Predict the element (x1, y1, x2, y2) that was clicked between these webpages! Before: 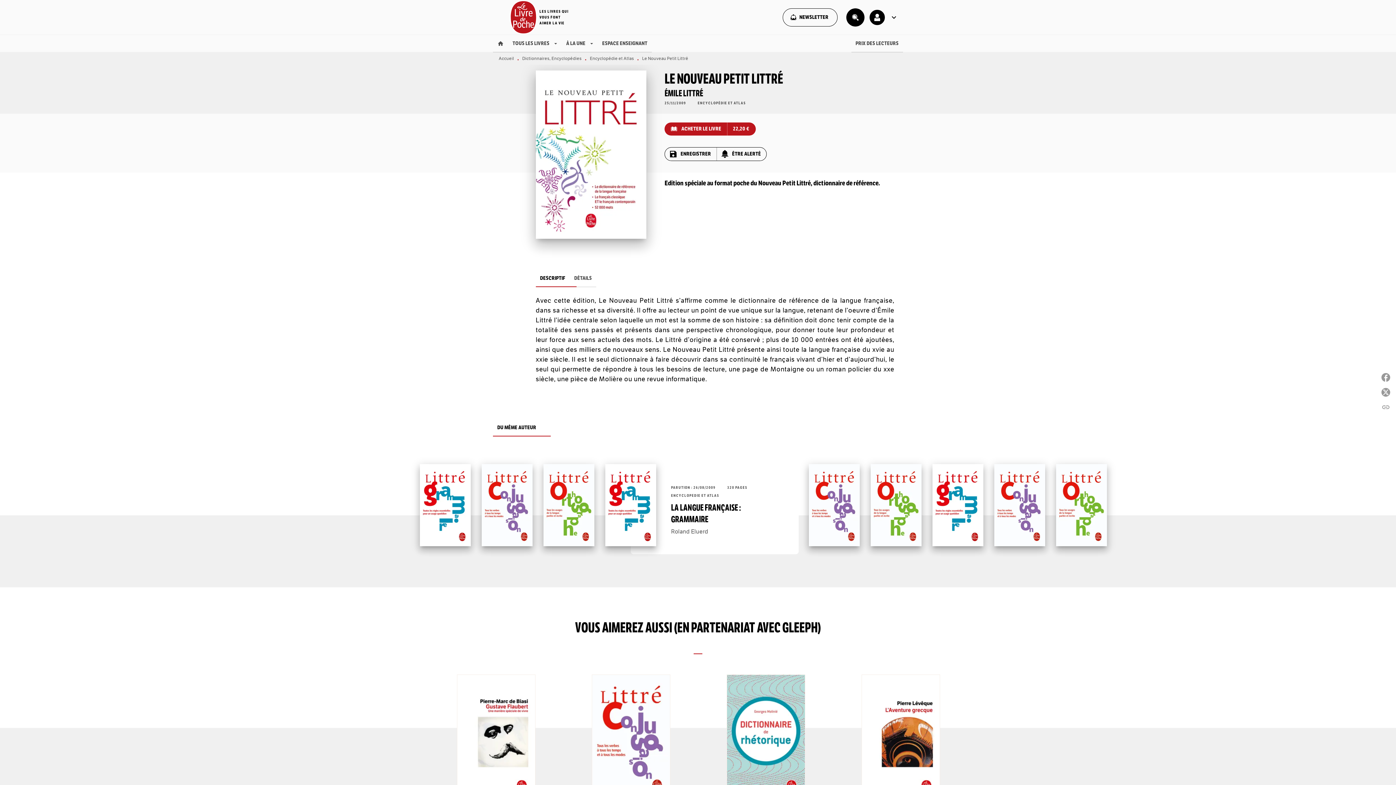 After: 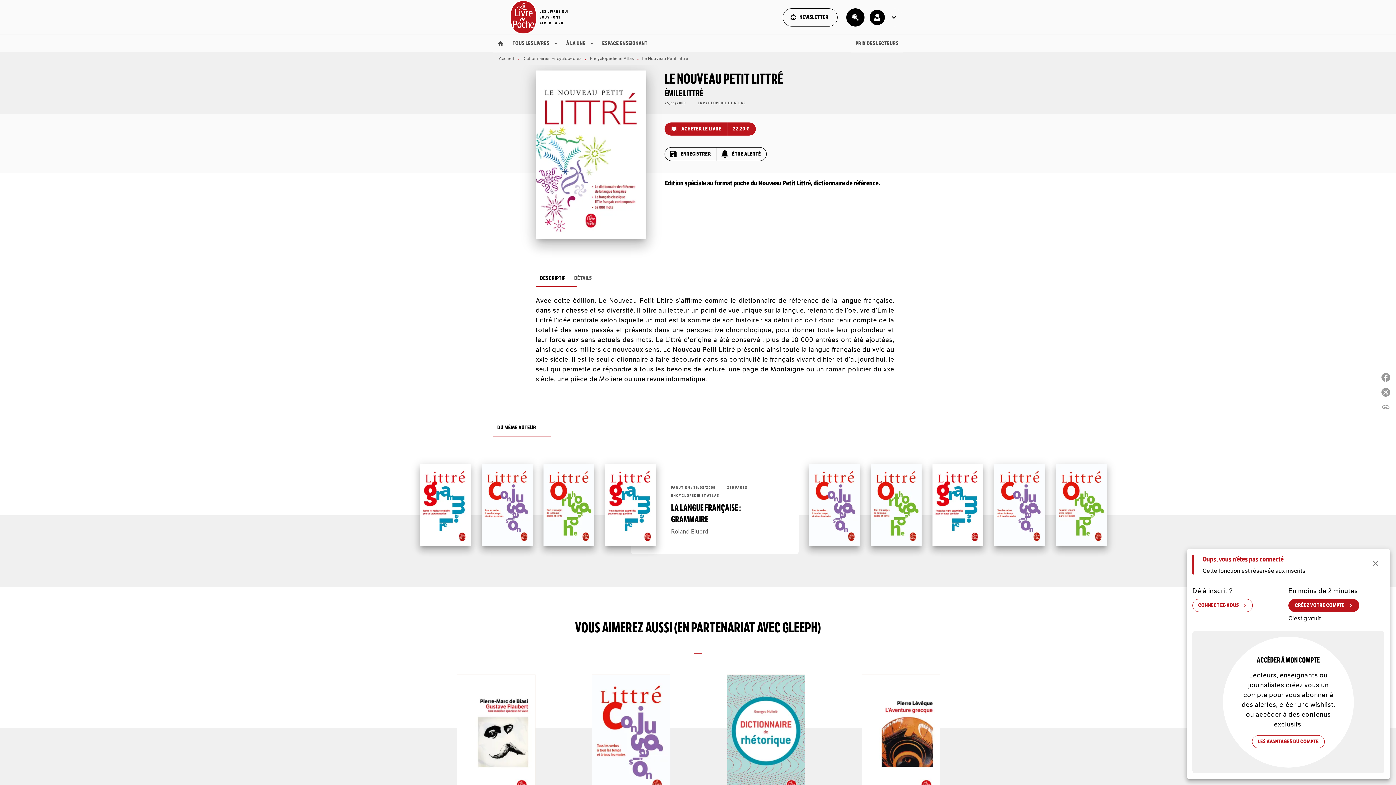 Action: label: ENREGISTRER bbox: (665, 147, 716, 160)